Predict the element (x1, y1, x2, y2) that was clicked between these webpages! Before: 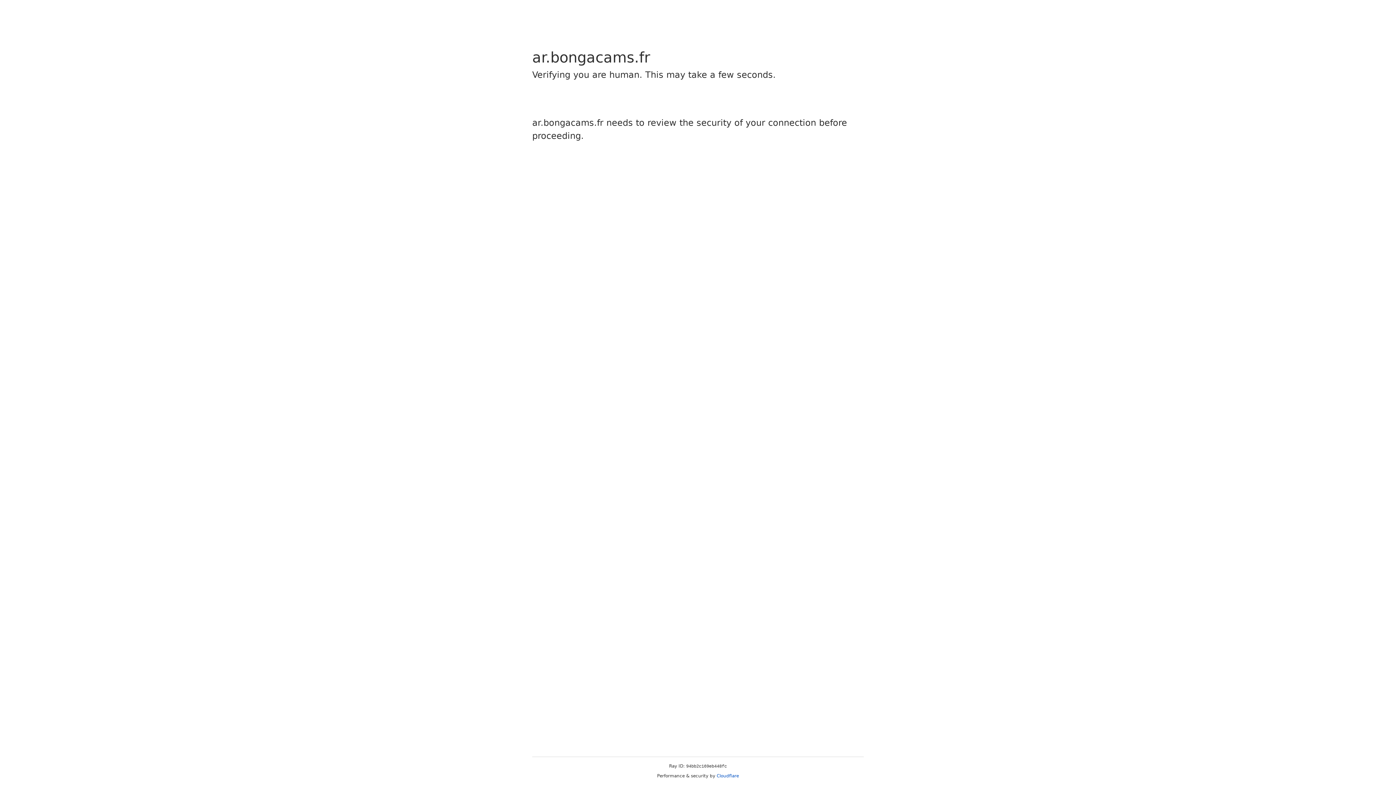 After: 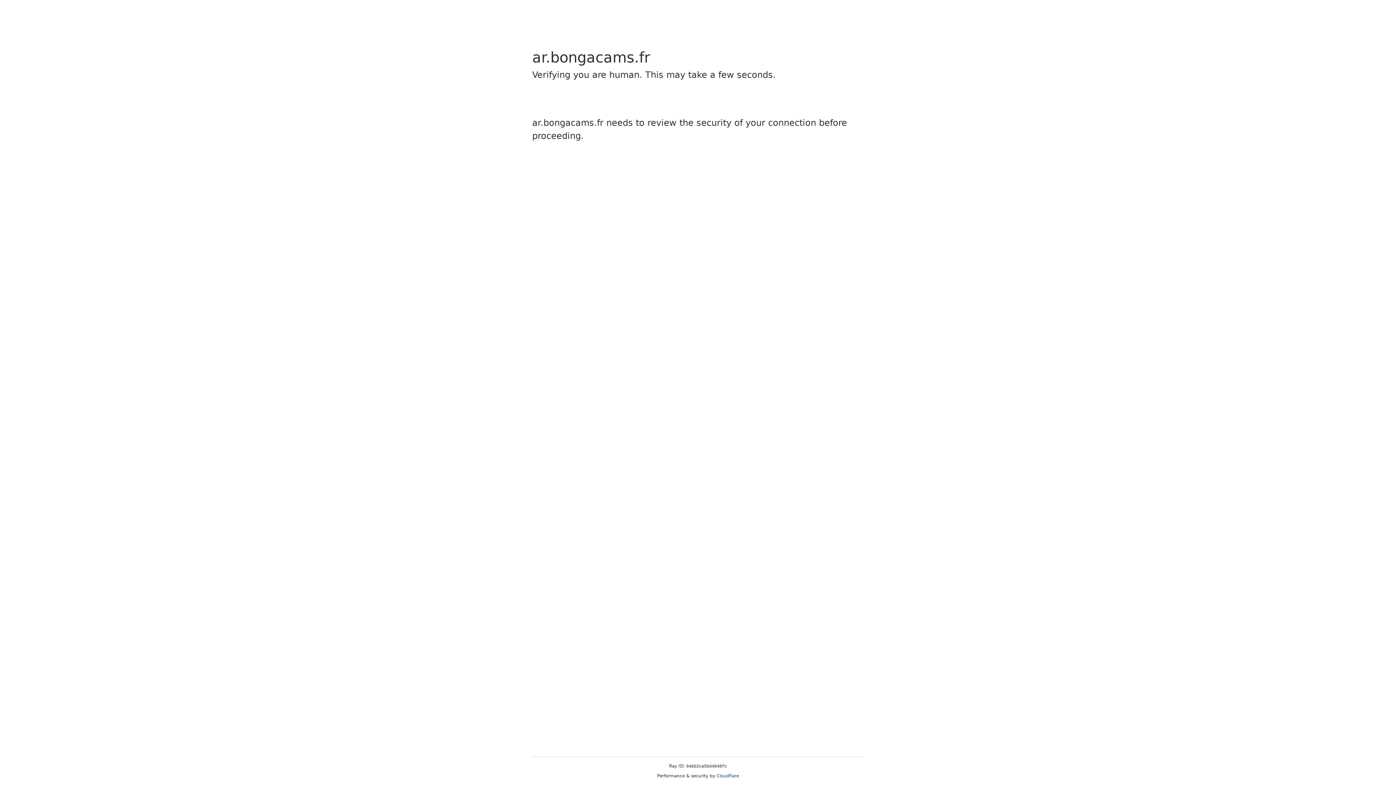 Action: bbox: (716, 773, 739, 778) label: Cloudflare